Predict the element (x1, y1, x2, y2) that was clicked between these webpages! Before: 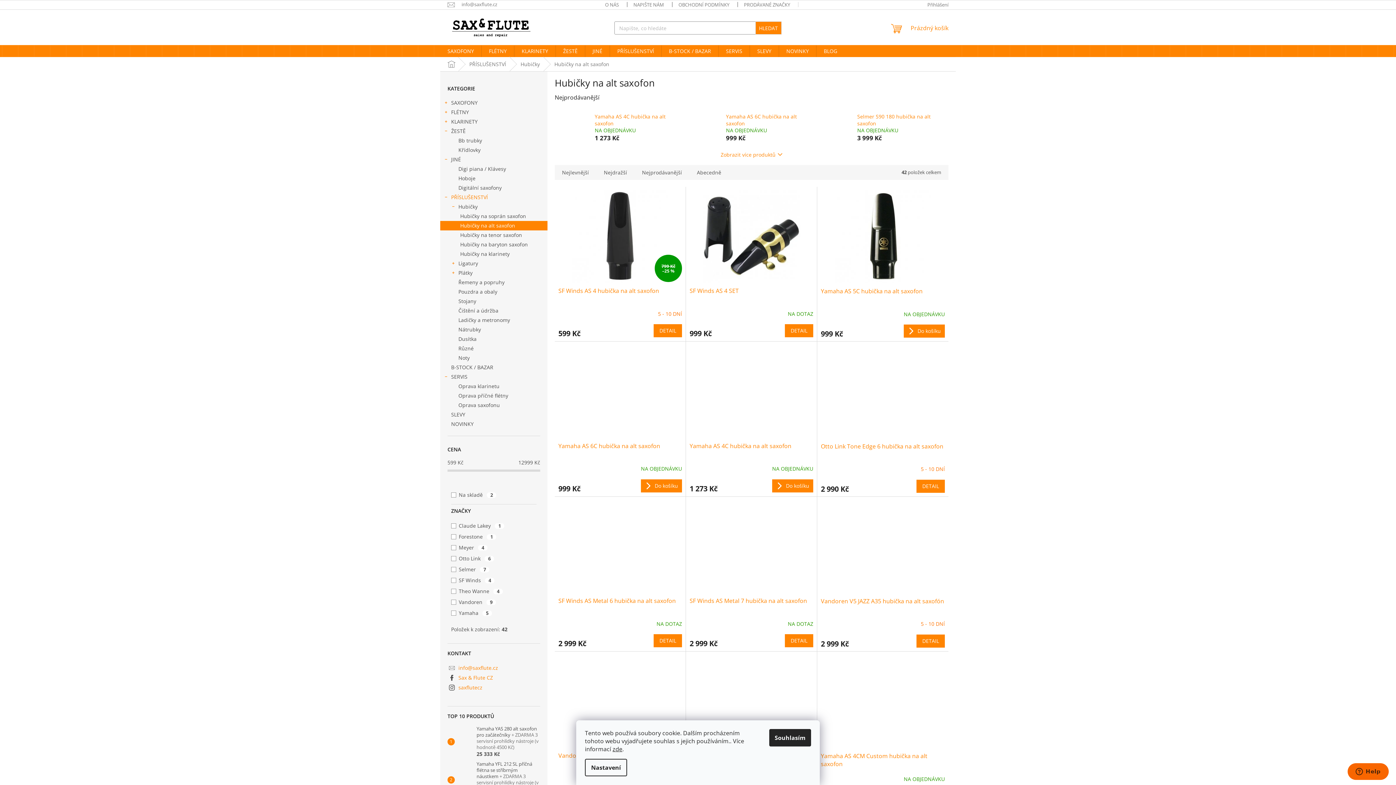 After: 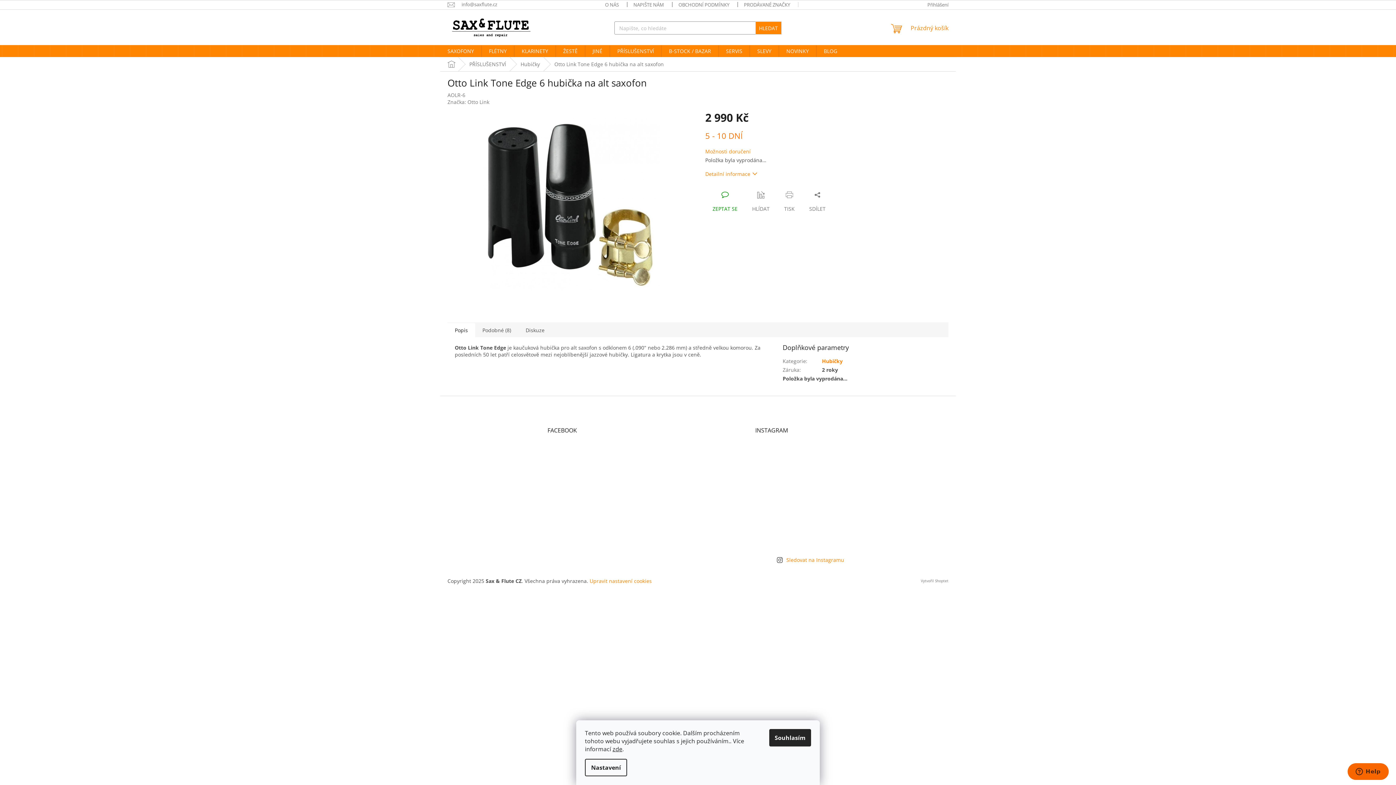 Action: label: Otto Link Tone Edge 6 hubička na alt saxofon bbox: (821, 442, 945, 458)